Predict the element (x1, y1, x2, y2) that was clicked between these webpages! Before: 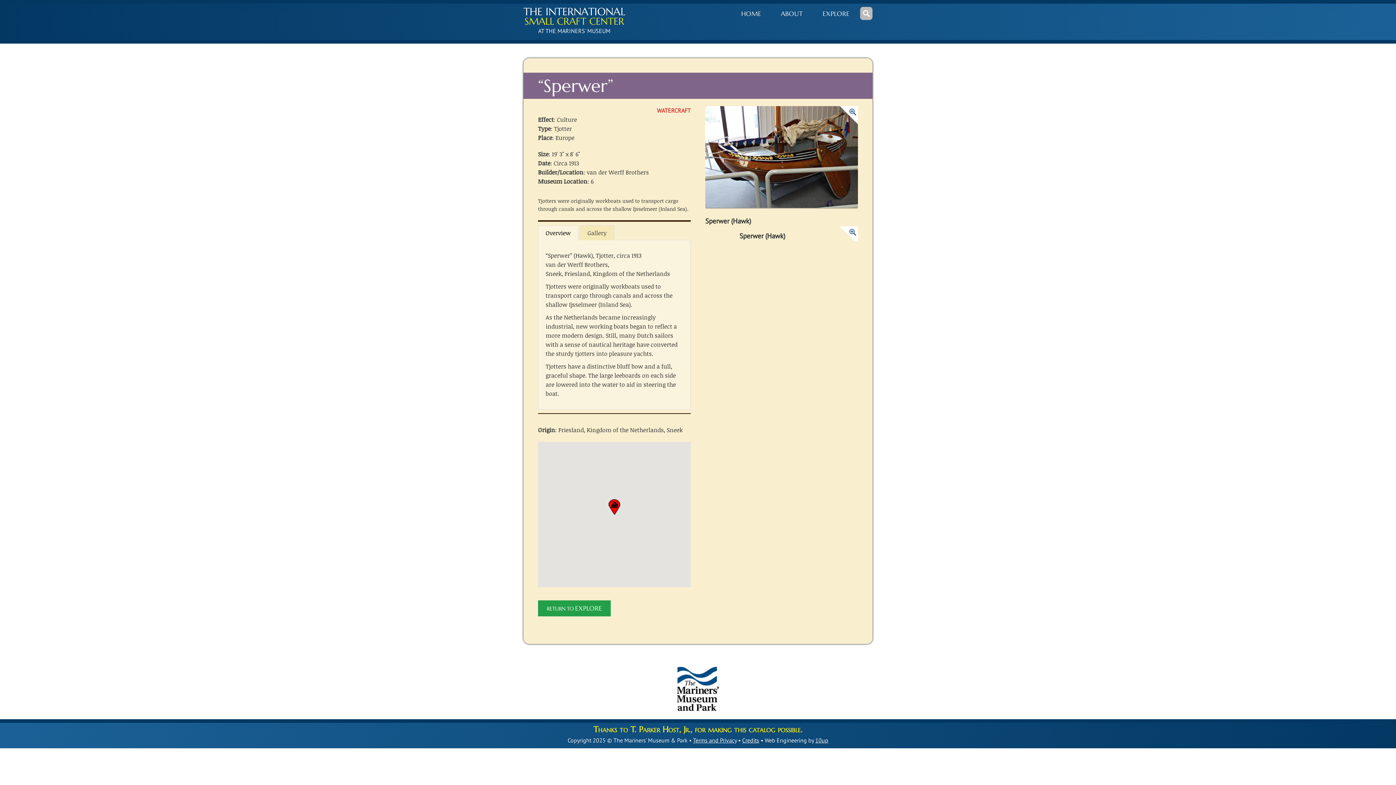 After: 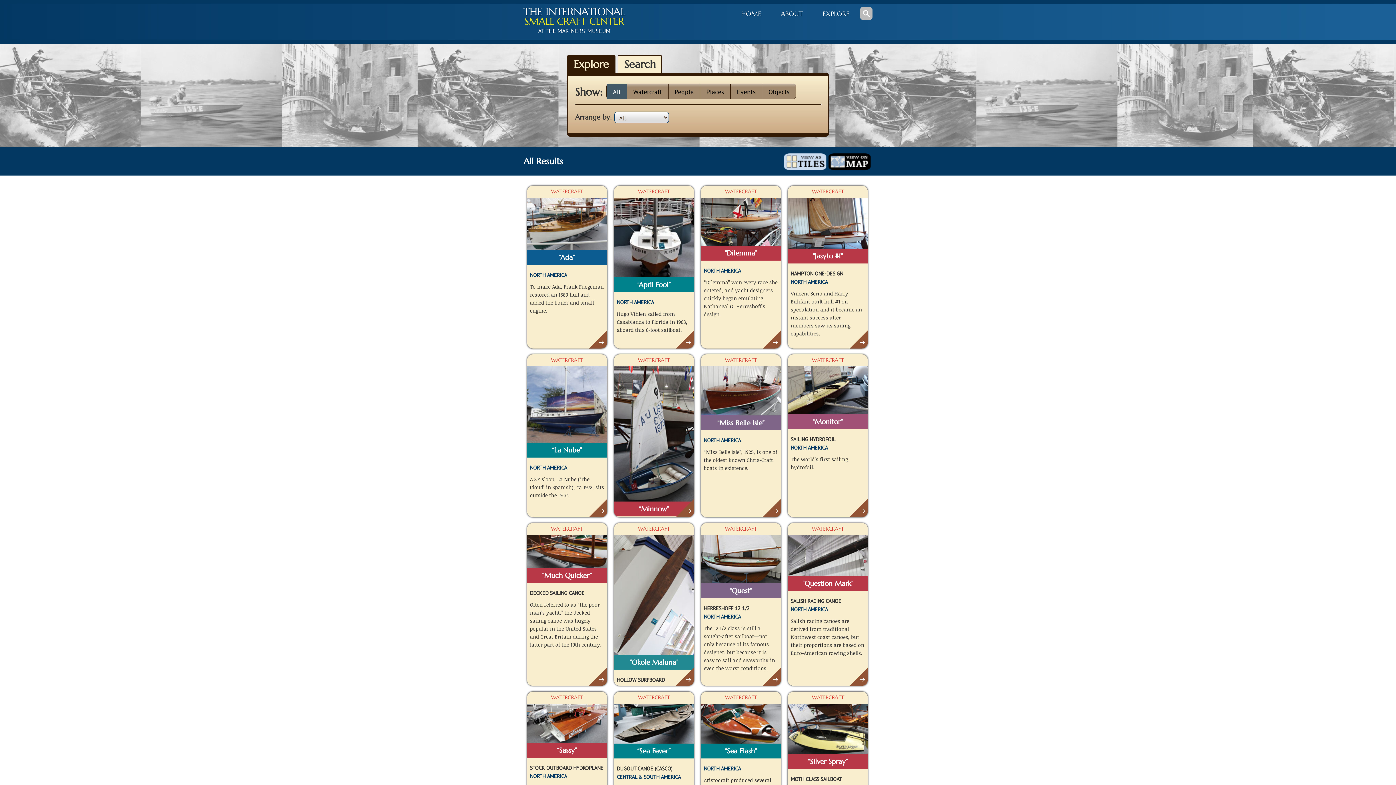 Action: label: RETURN TO EXPLORE bbox: (538, 600, 610, 616)